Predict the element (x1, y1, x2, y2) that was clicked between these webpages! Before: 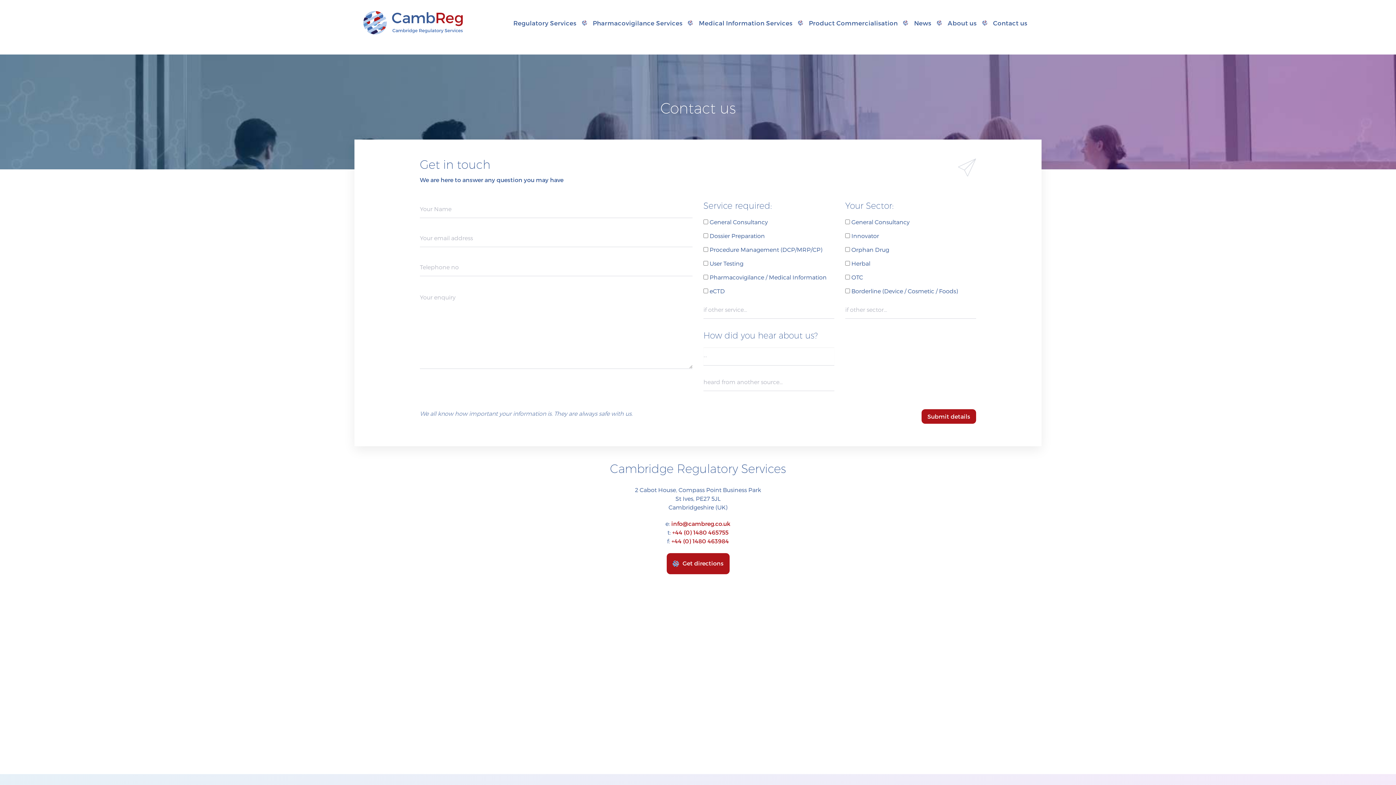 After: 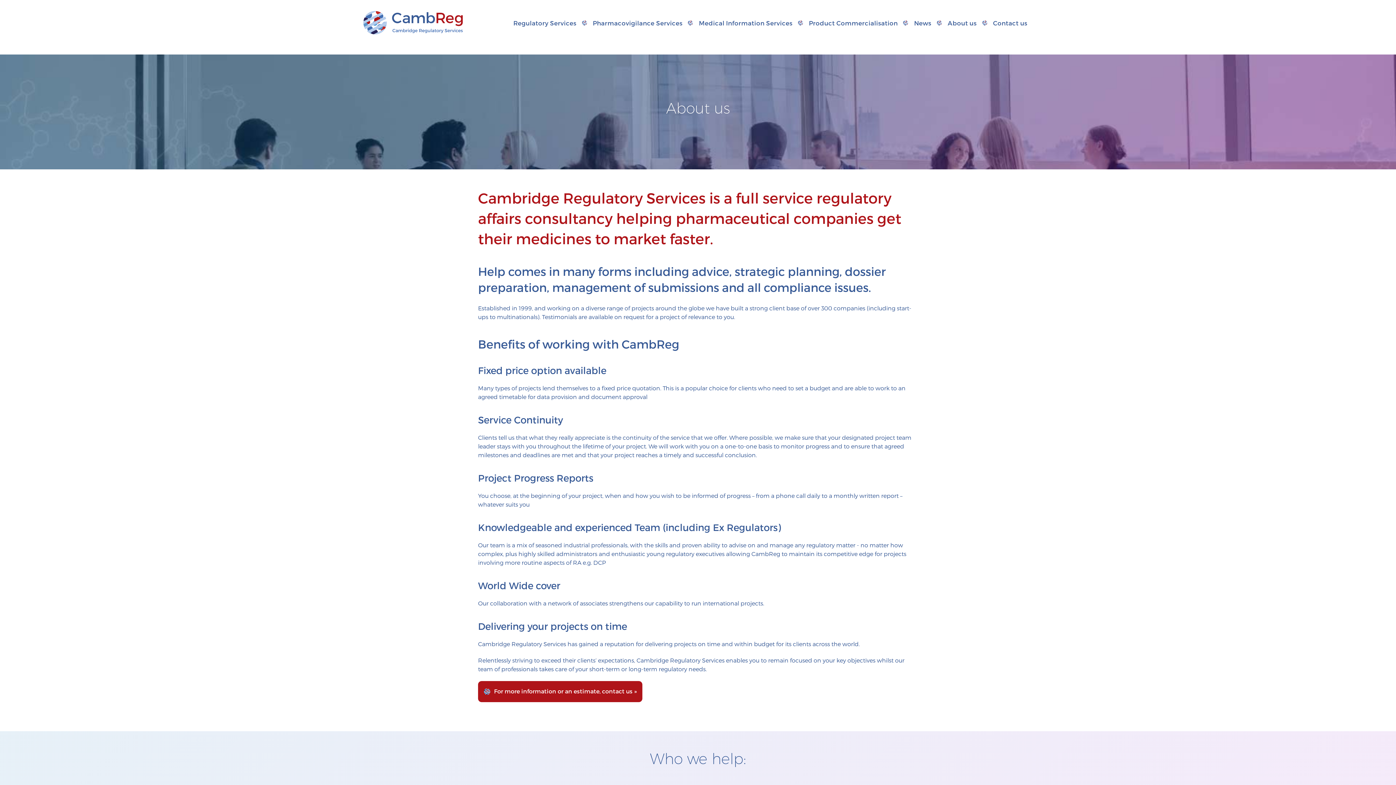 Action: label: About us bbox: (937, 14, 982, 30)